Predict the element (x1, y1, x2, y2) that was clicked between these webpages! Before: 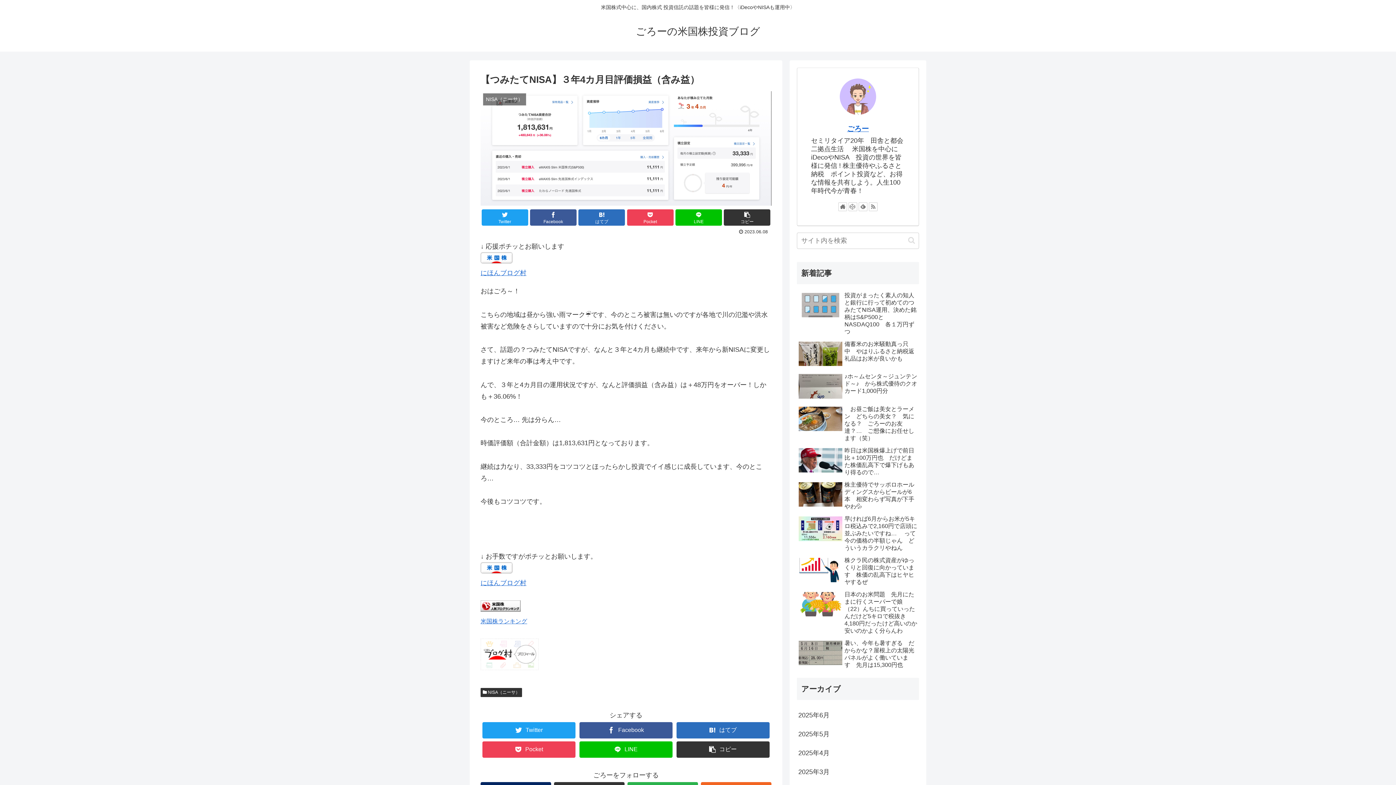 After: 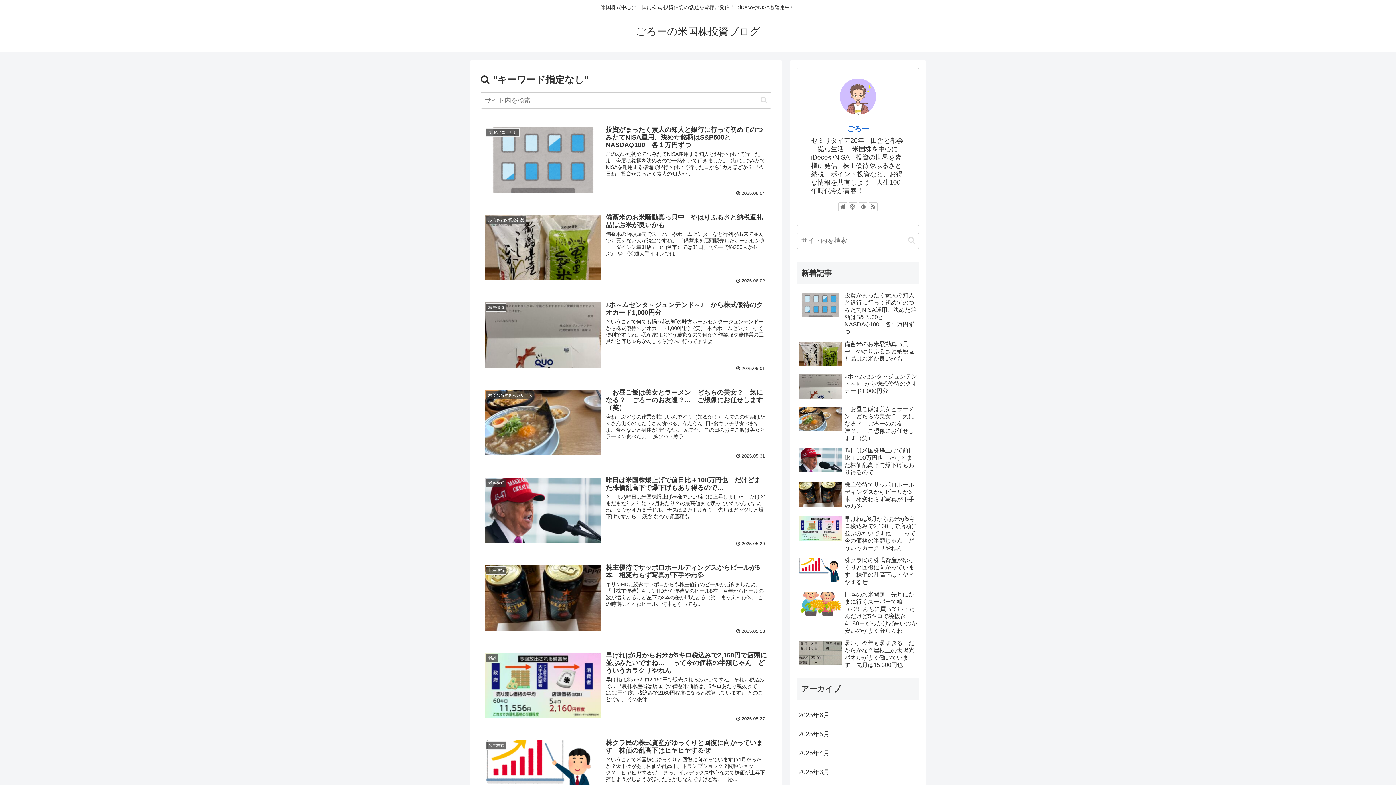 Action: label: button bbox: (905, 236, 918, 244)